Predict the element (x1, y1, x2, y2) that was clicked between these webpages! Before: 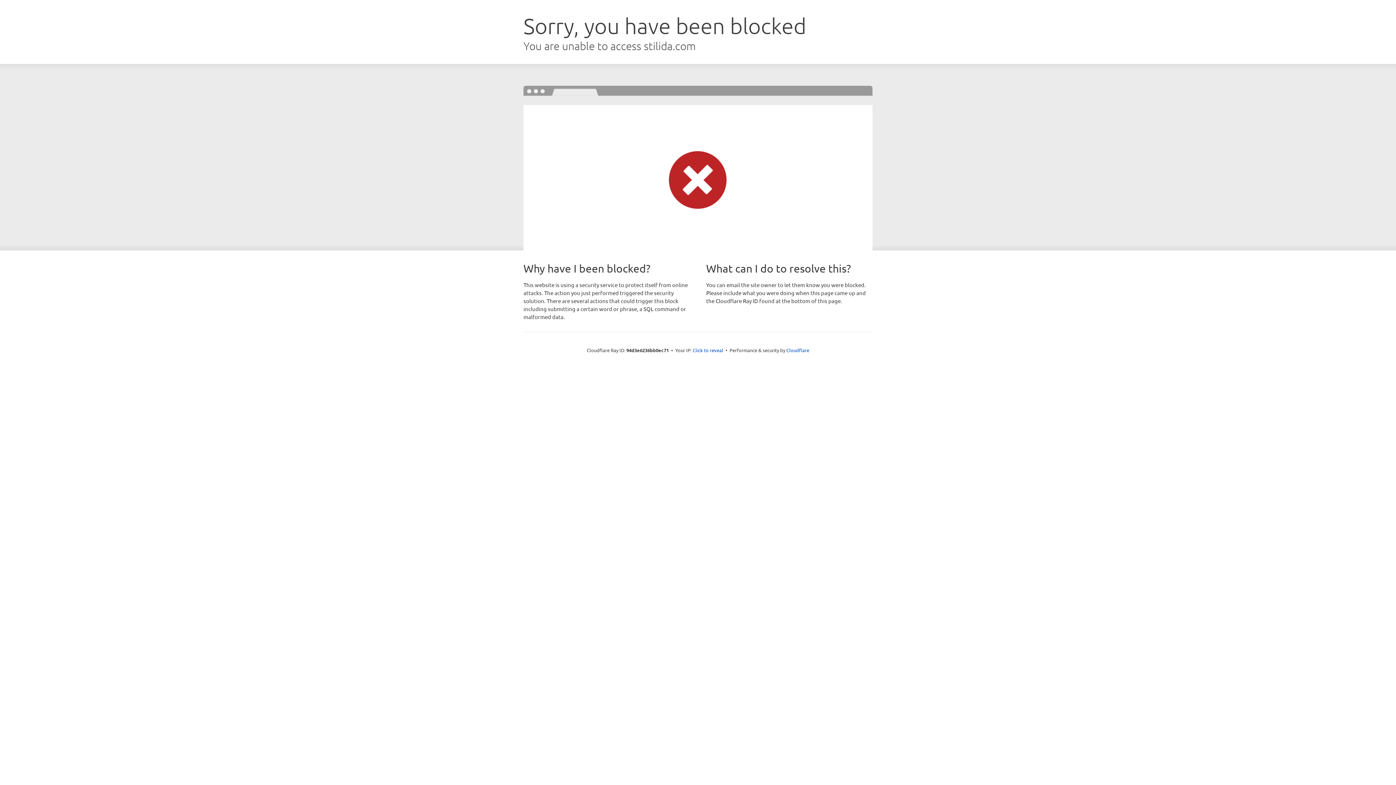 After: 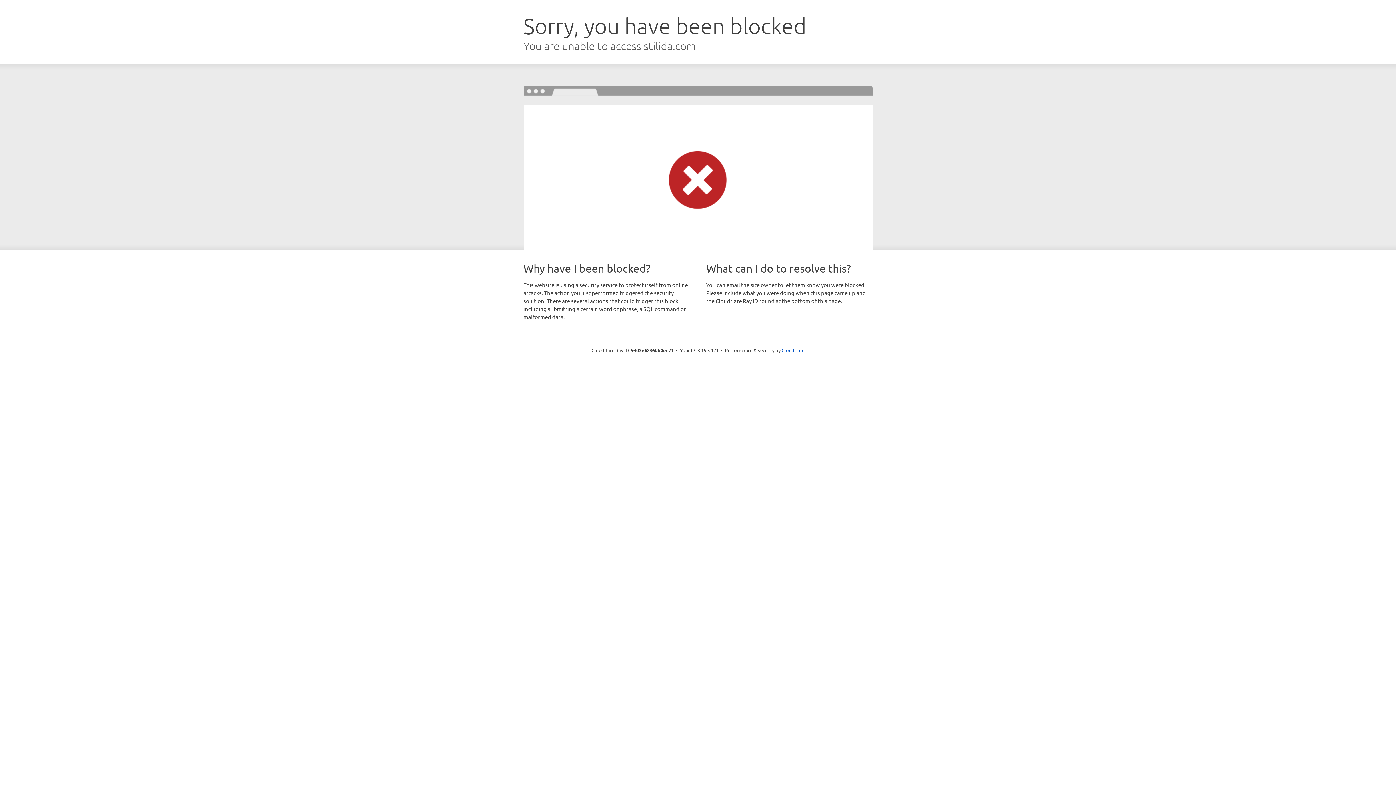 Action: bbox: (692, 346, 723, 353) label: Click to reveal